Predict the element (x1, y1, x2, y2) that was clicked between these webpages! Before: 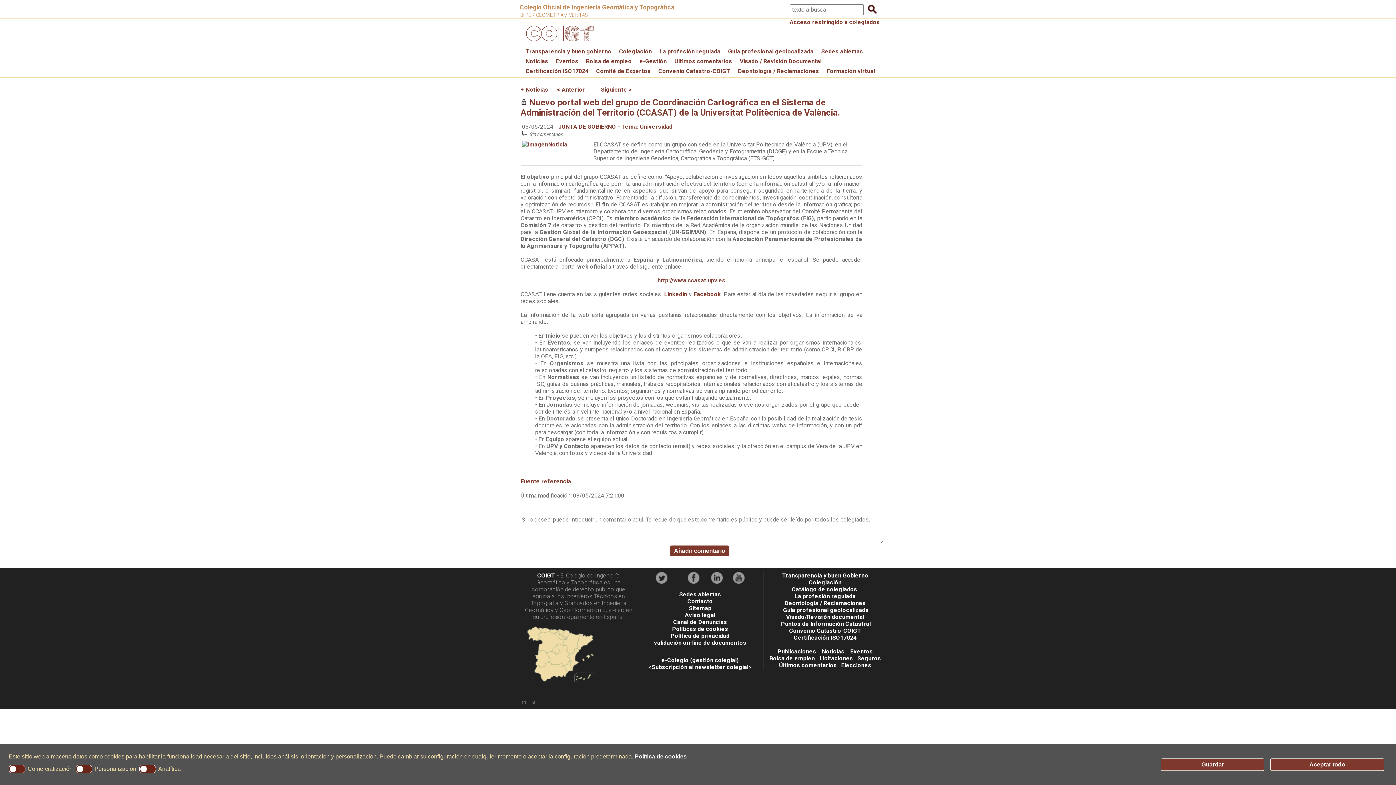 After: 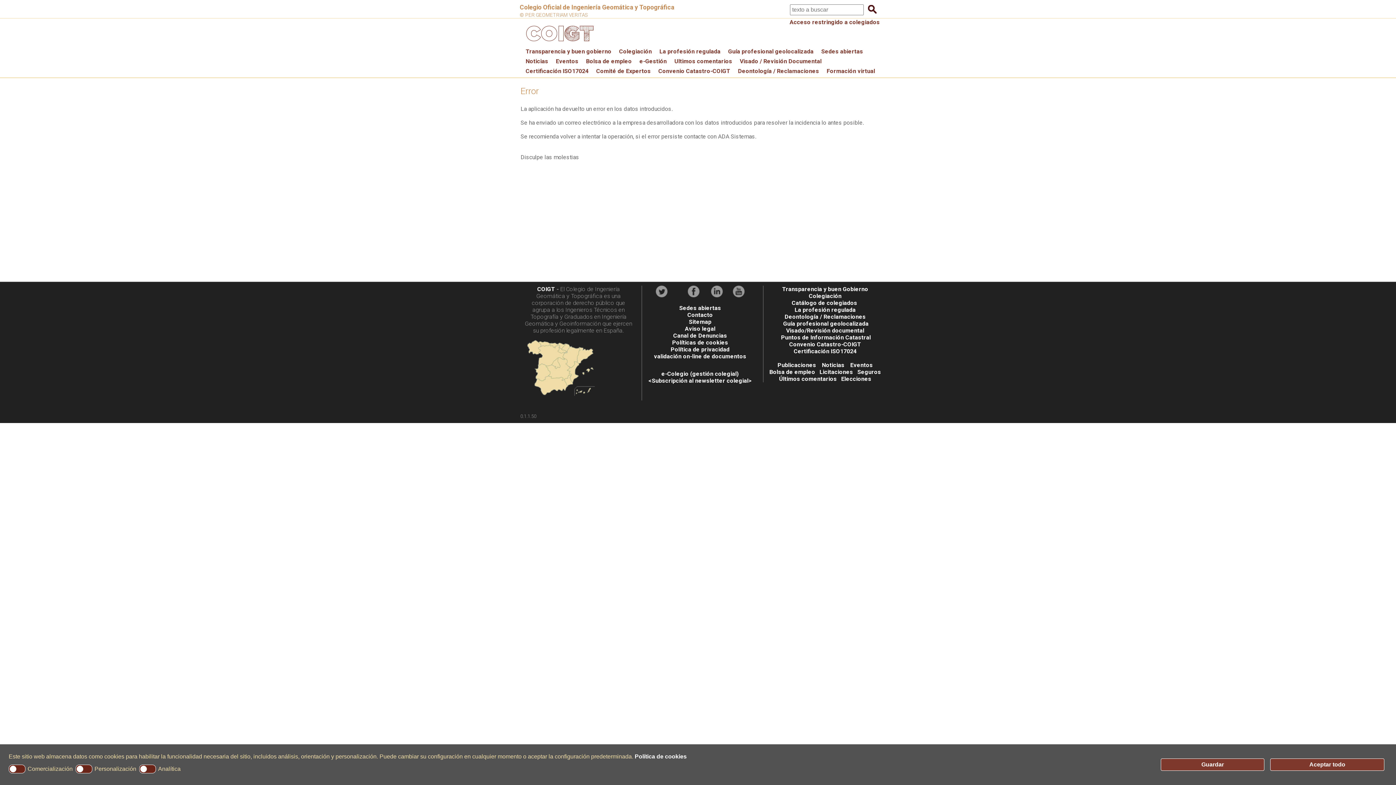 Action: label: Certificación ISO17024 bbox: (793, 634, 856, 641)